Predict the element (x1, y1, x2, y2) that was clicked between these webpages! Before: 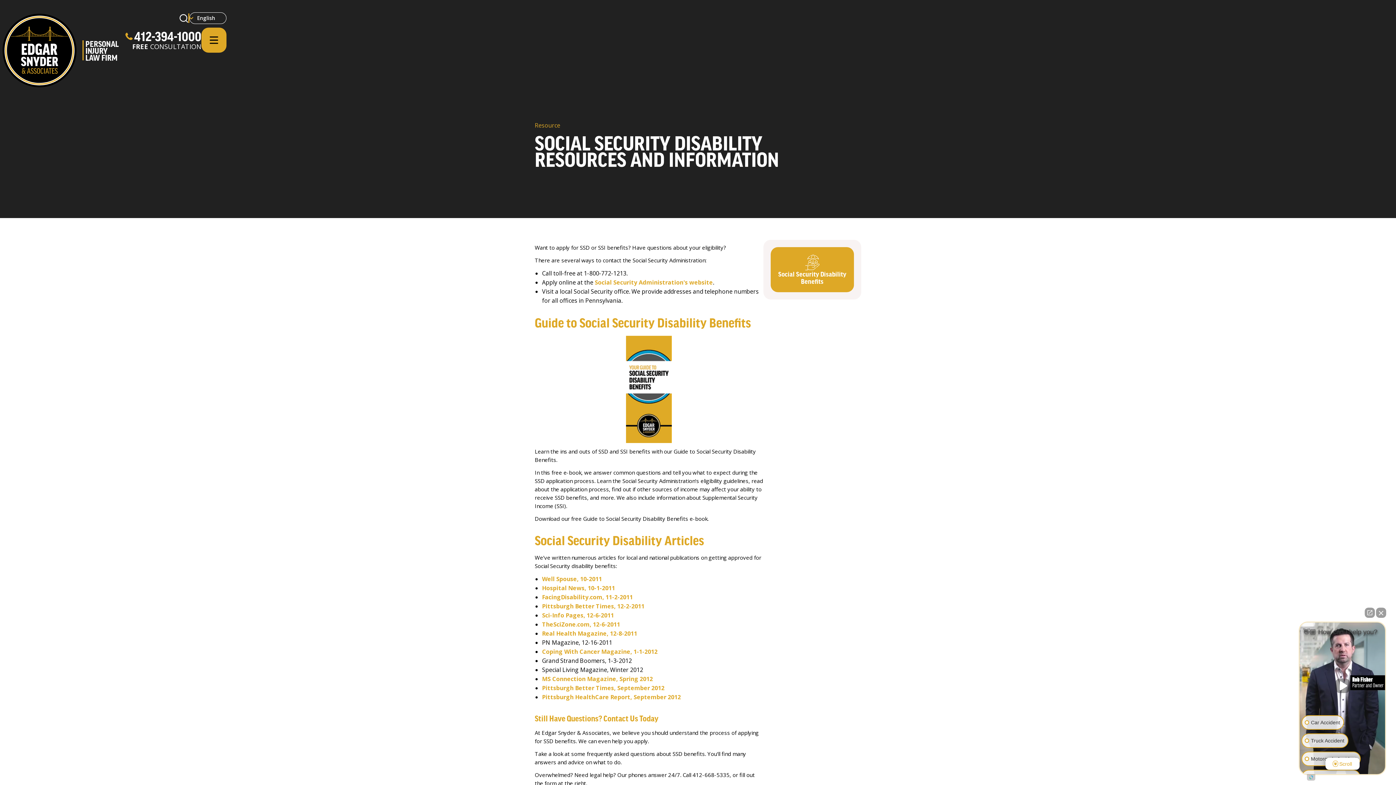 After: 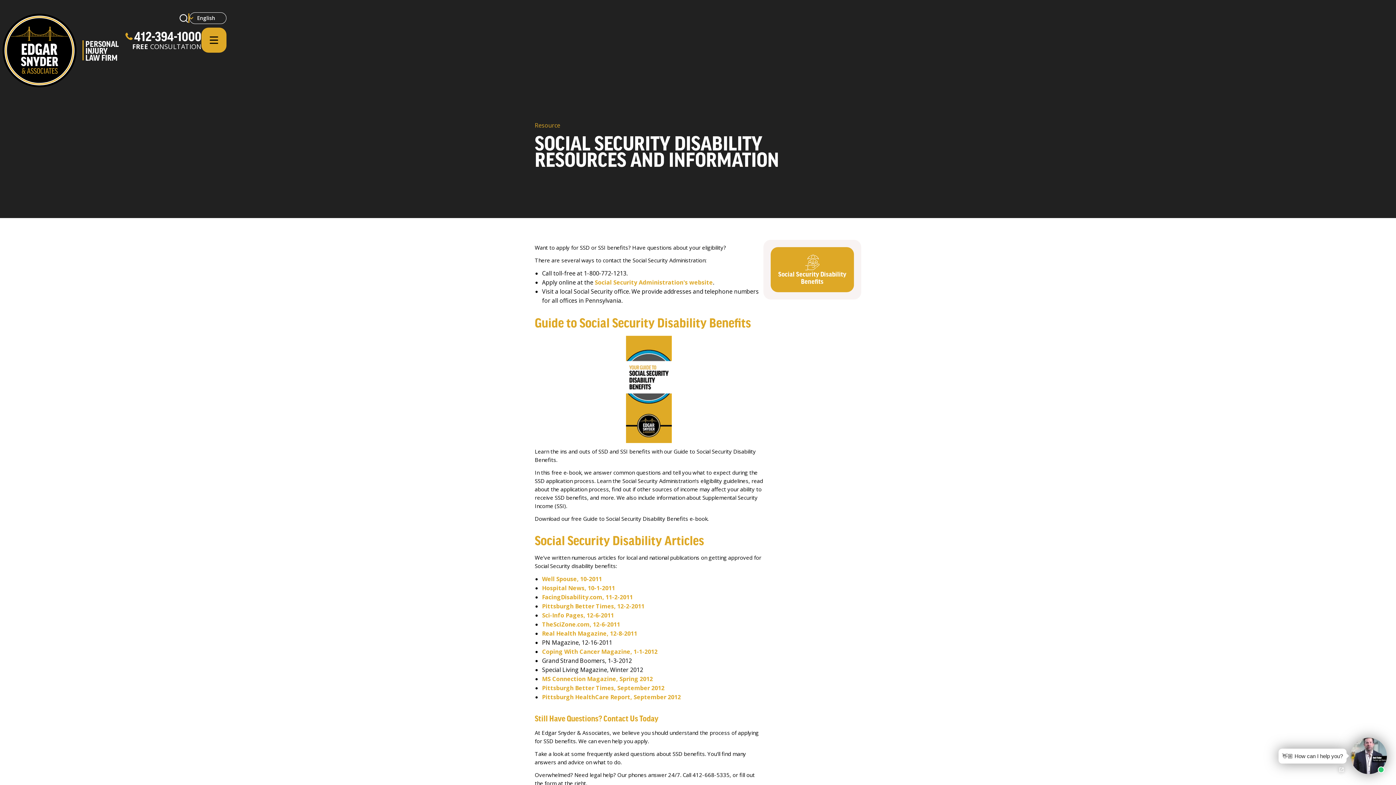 Action: bbox: (1376, 608, 1386, 618) label: Close Intaker Chat Widget